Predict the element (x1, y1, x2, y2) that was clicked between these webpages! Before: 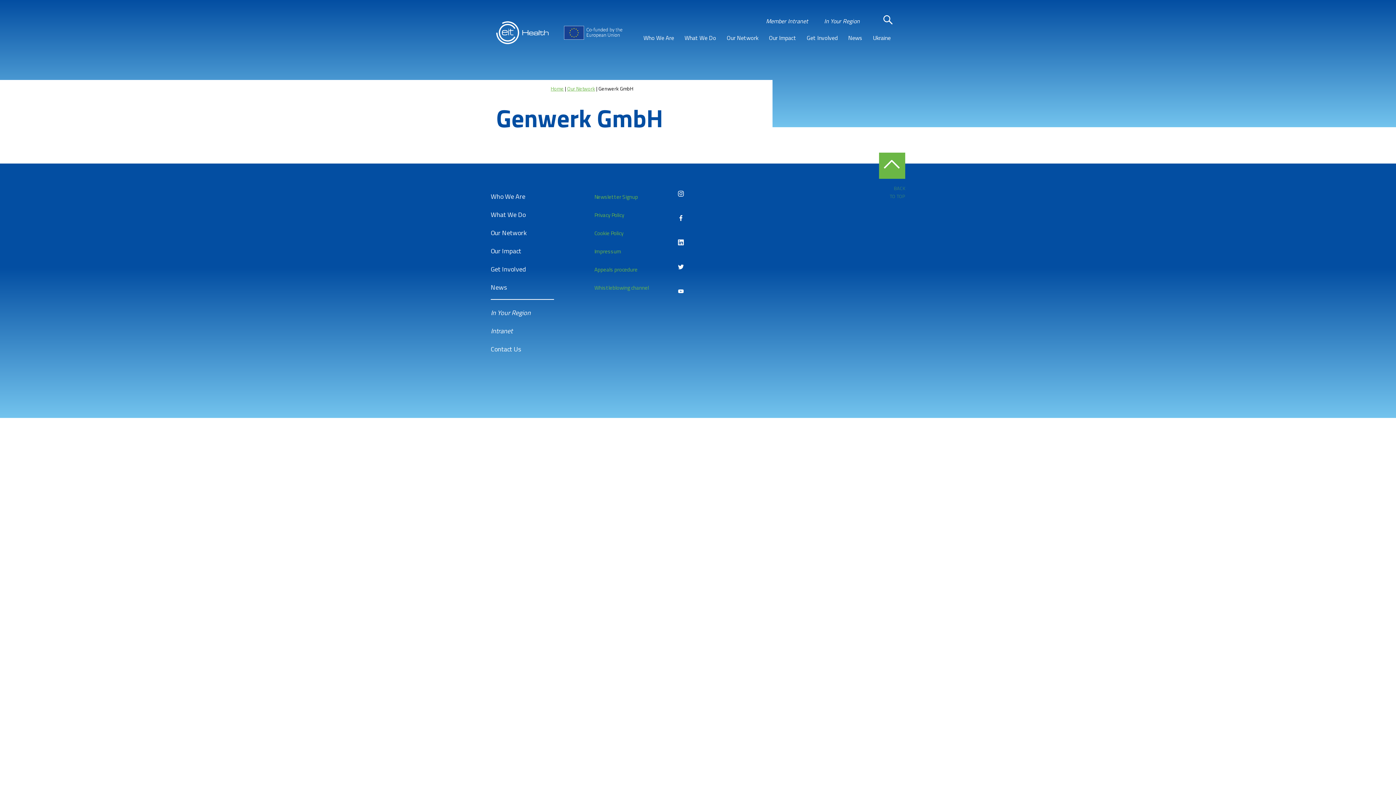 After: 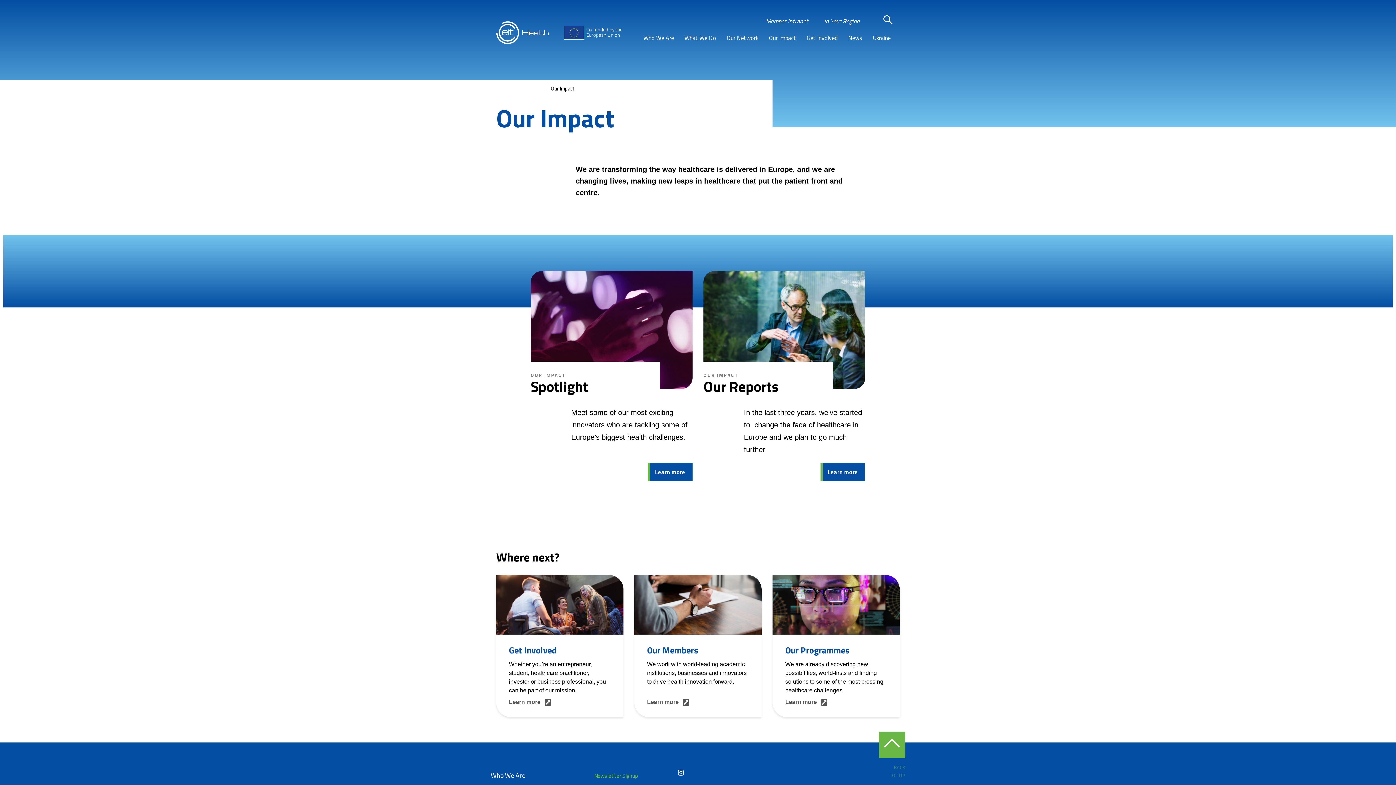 Action: bbox: (490, 244, 525, 256) label: Our Impact